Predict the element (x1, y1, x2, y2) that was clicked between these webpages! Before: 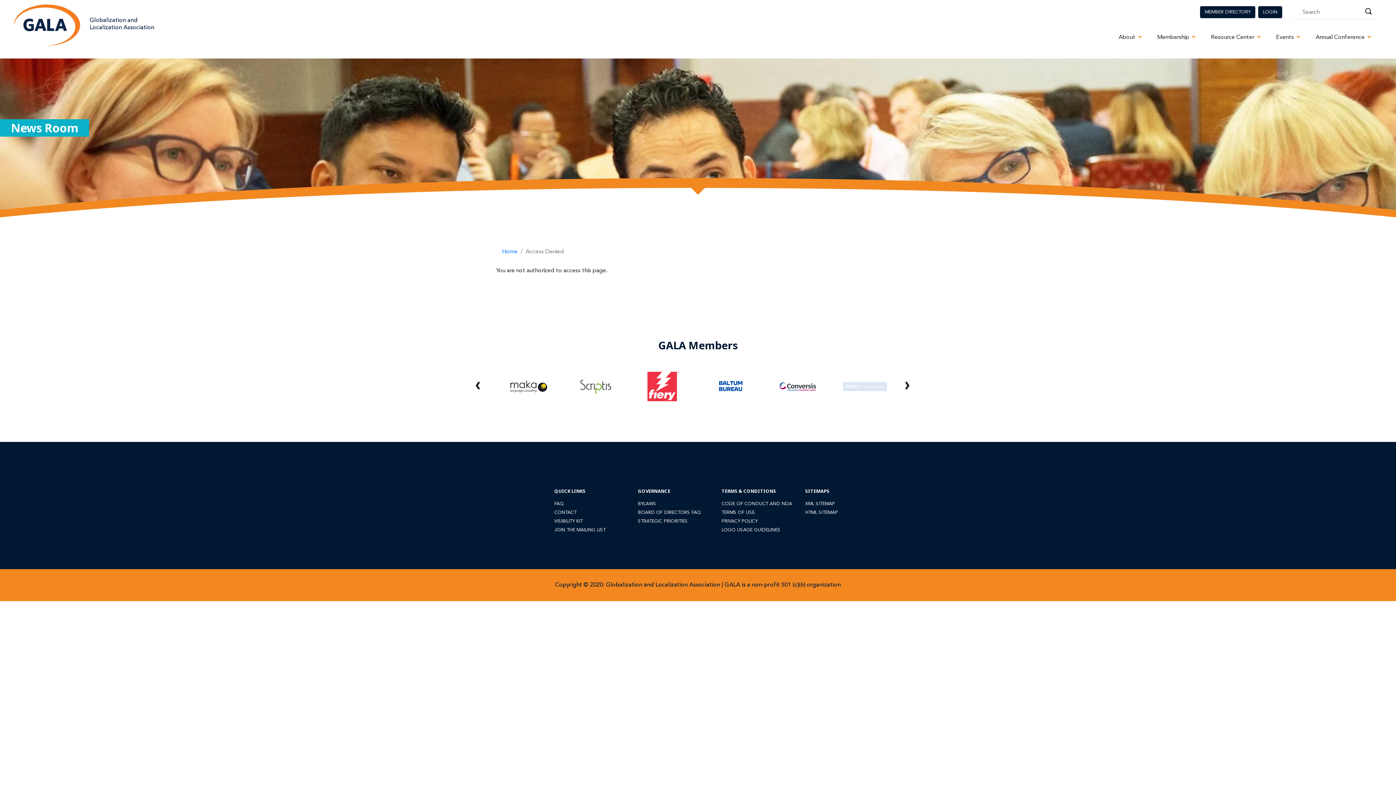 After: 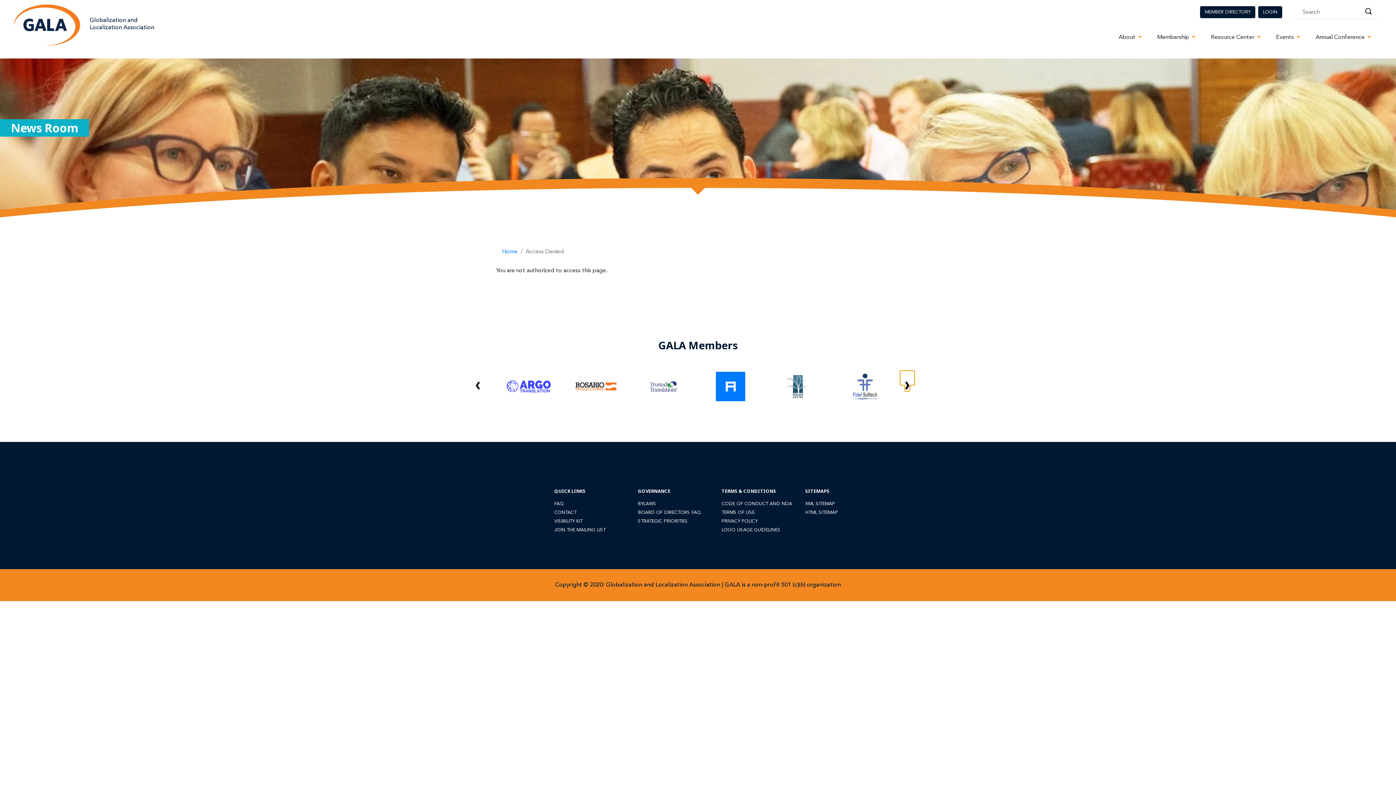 Action: bbox: (900, 370, 914, 385) label: ›